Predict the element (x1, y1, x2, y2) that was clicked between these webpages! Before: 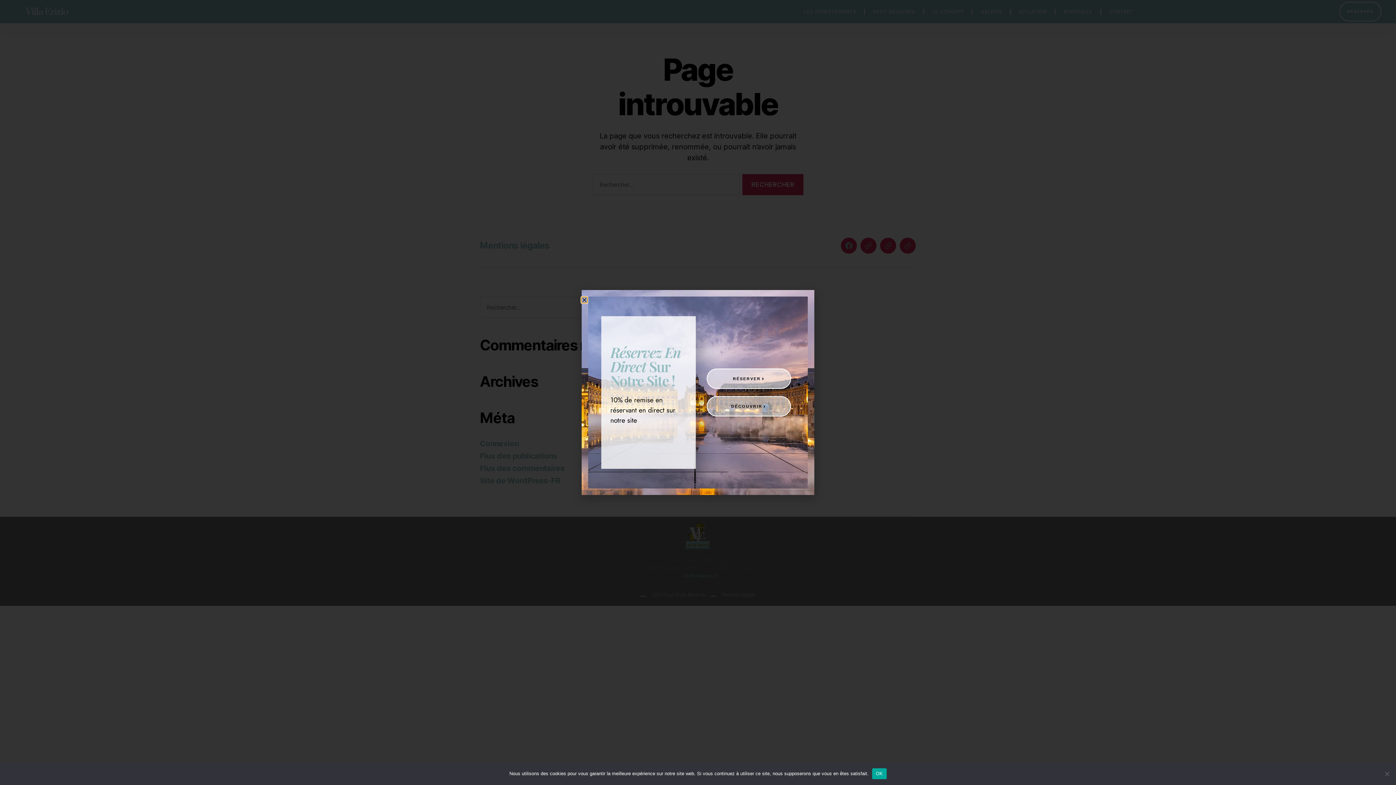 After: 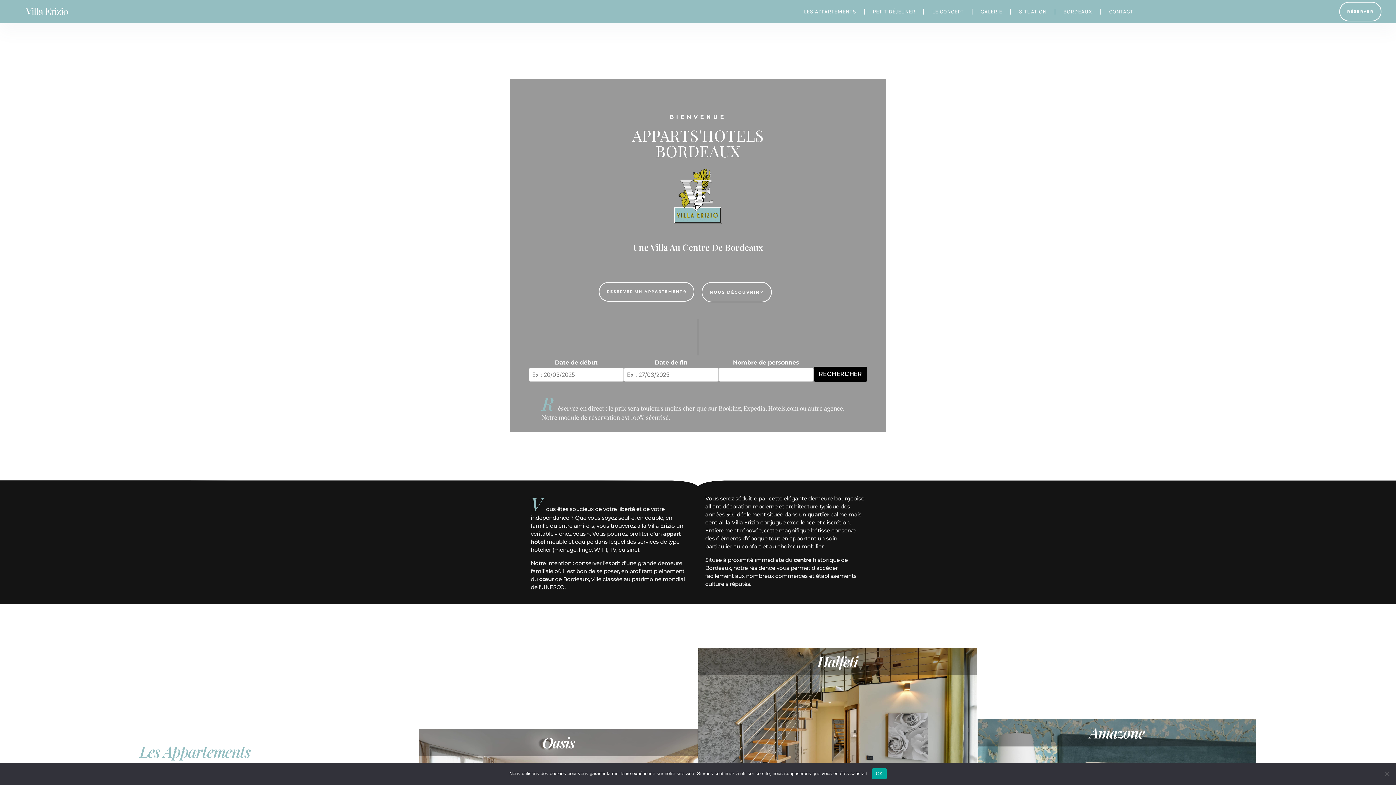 Action: bbox: (706, 396, 791, 416) label: DÉCOUVRIR